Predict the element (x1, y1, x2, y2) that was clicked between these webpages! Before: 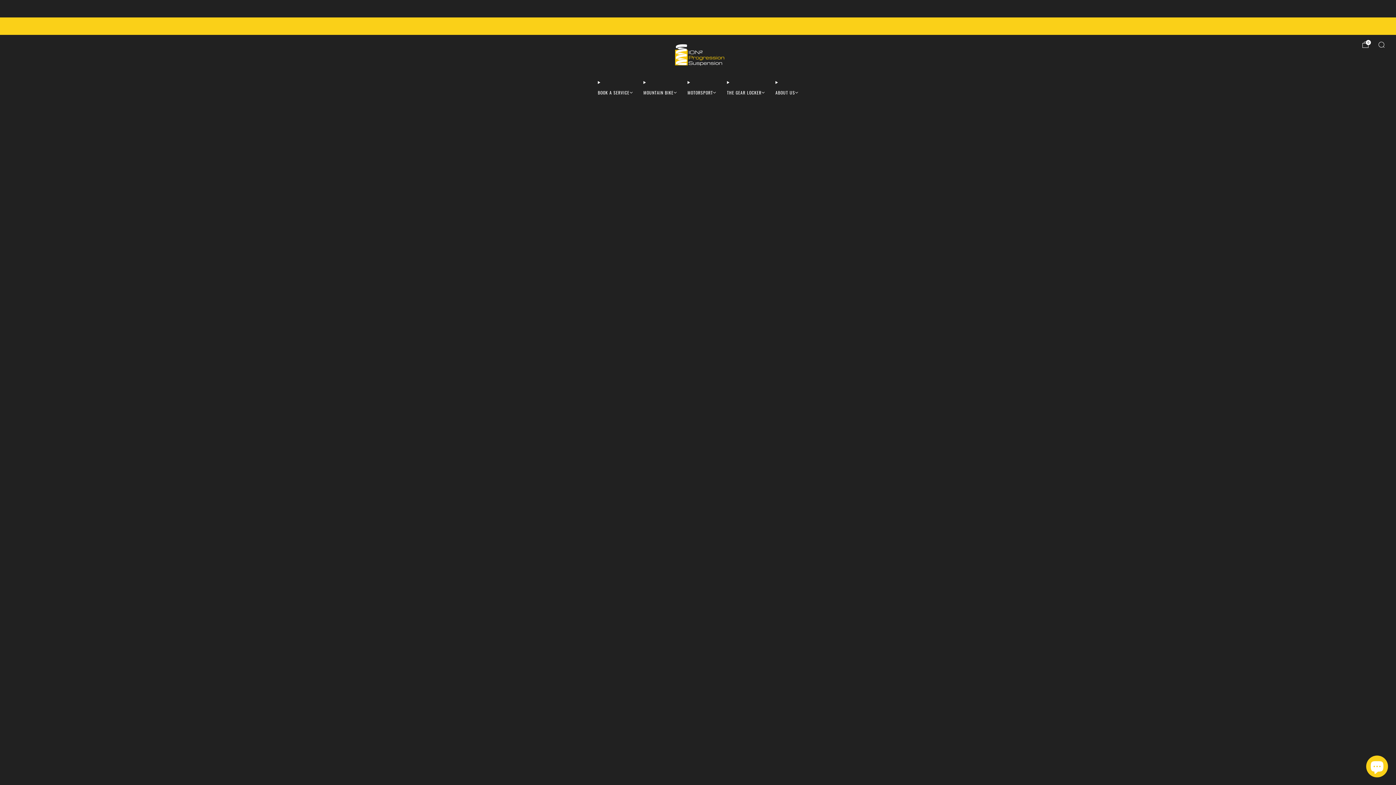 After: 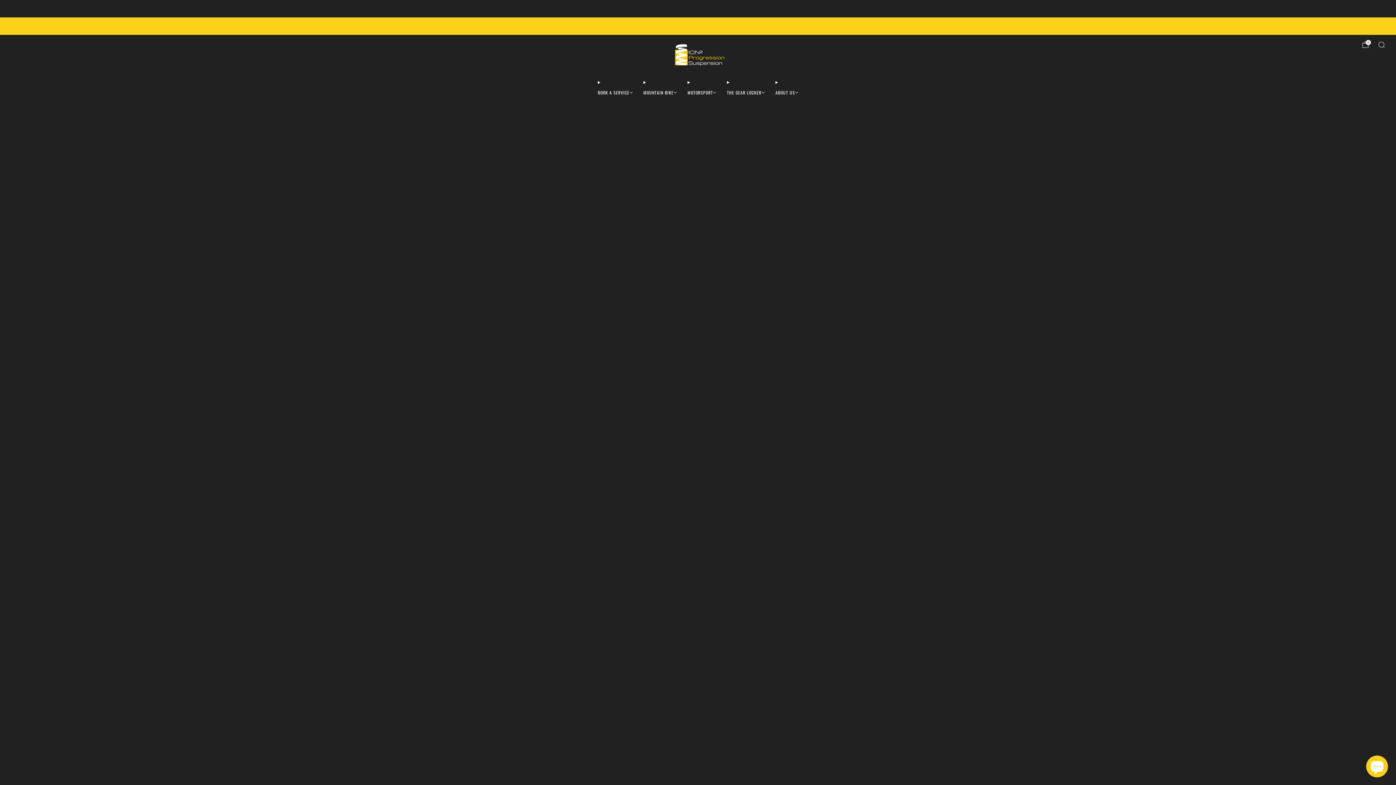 Action: bbox: (1378, 41, 1385, 48) label: Search